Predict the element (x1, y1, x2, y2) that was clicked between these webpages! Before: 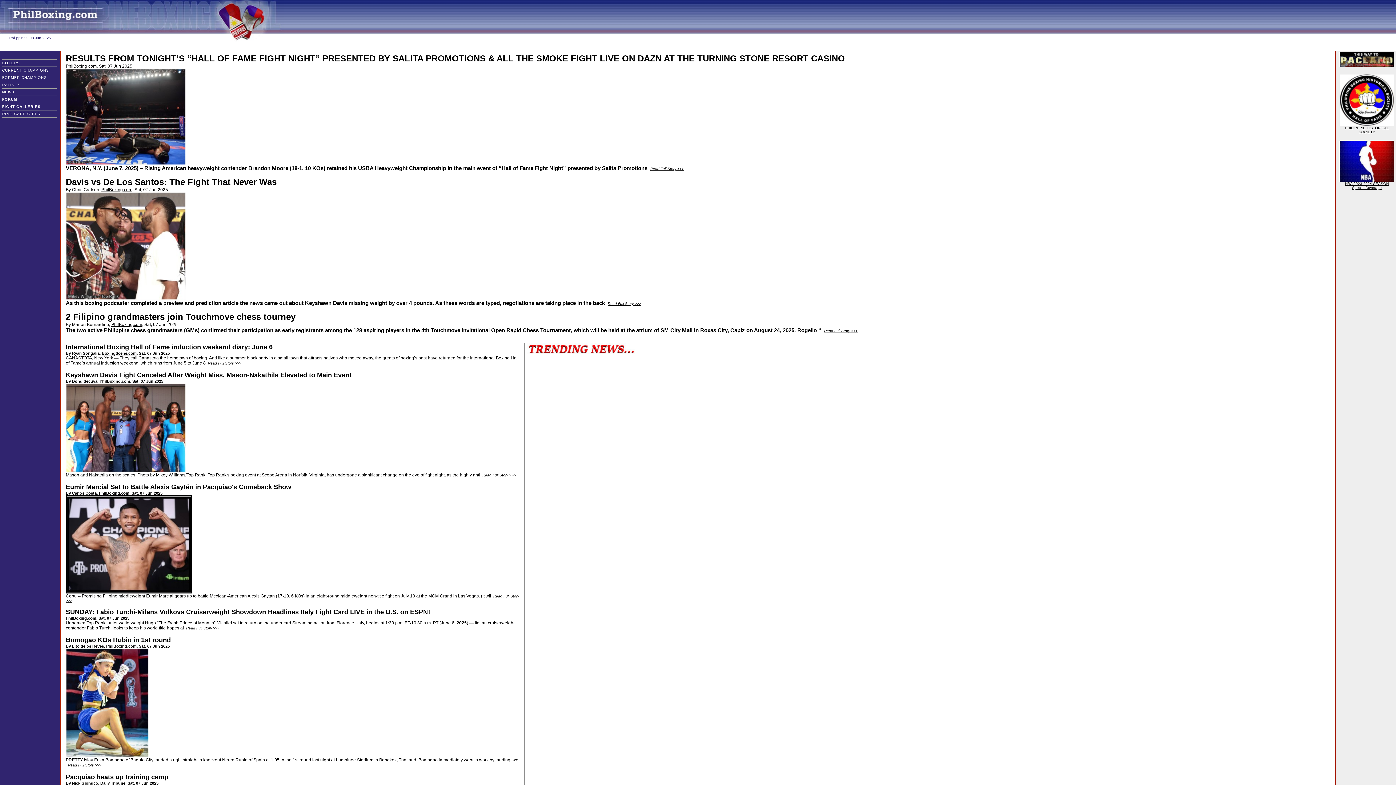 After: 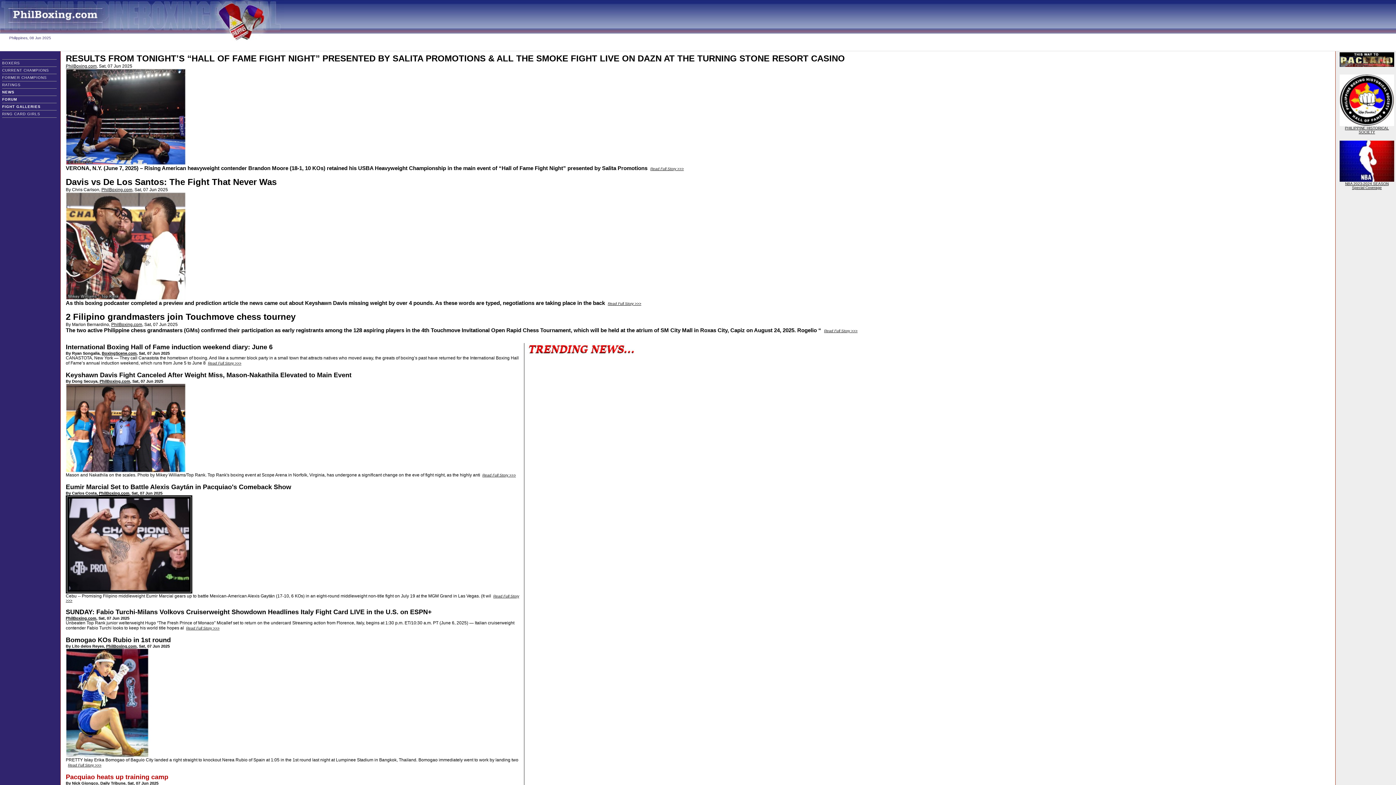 Action: label: Pacquiao heats up training camp bbox: (65, 773, 168, 781)